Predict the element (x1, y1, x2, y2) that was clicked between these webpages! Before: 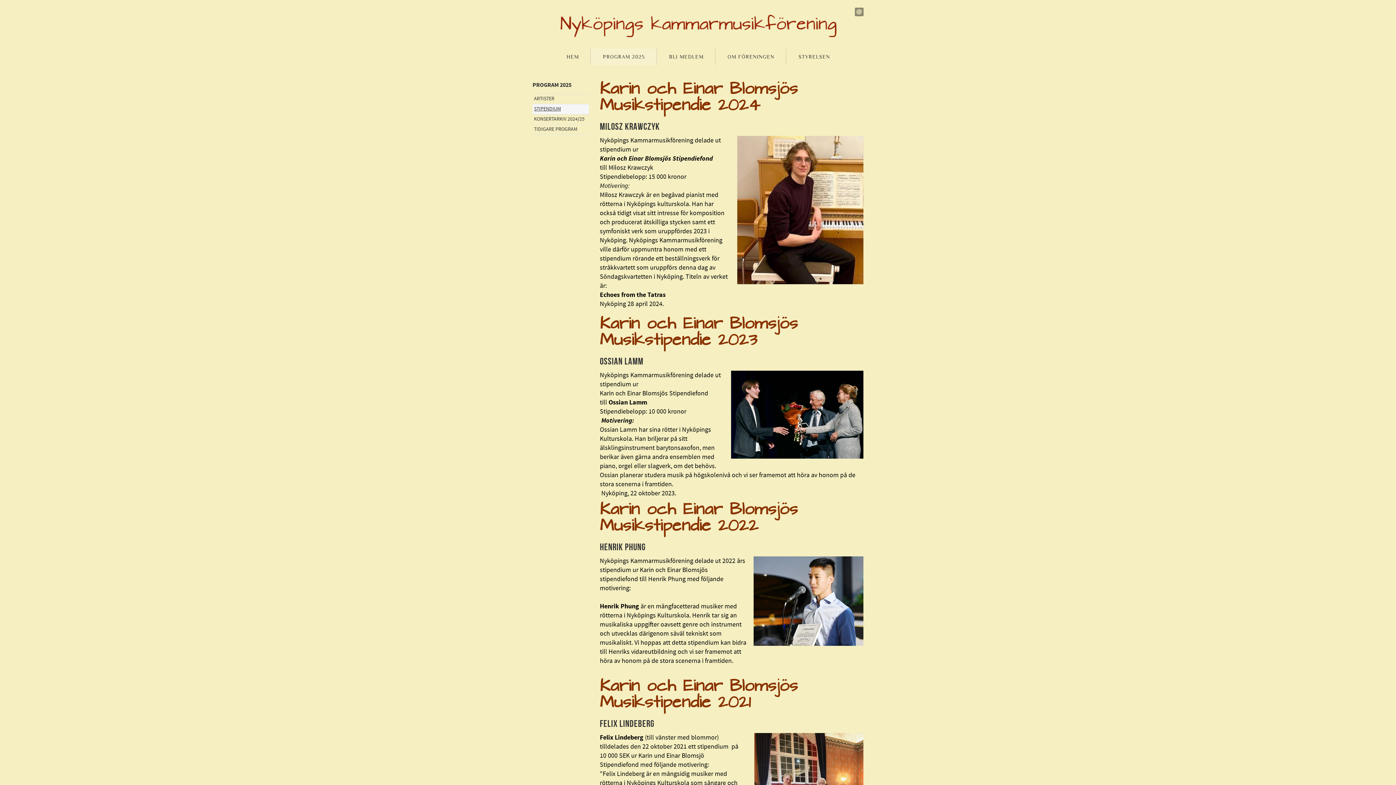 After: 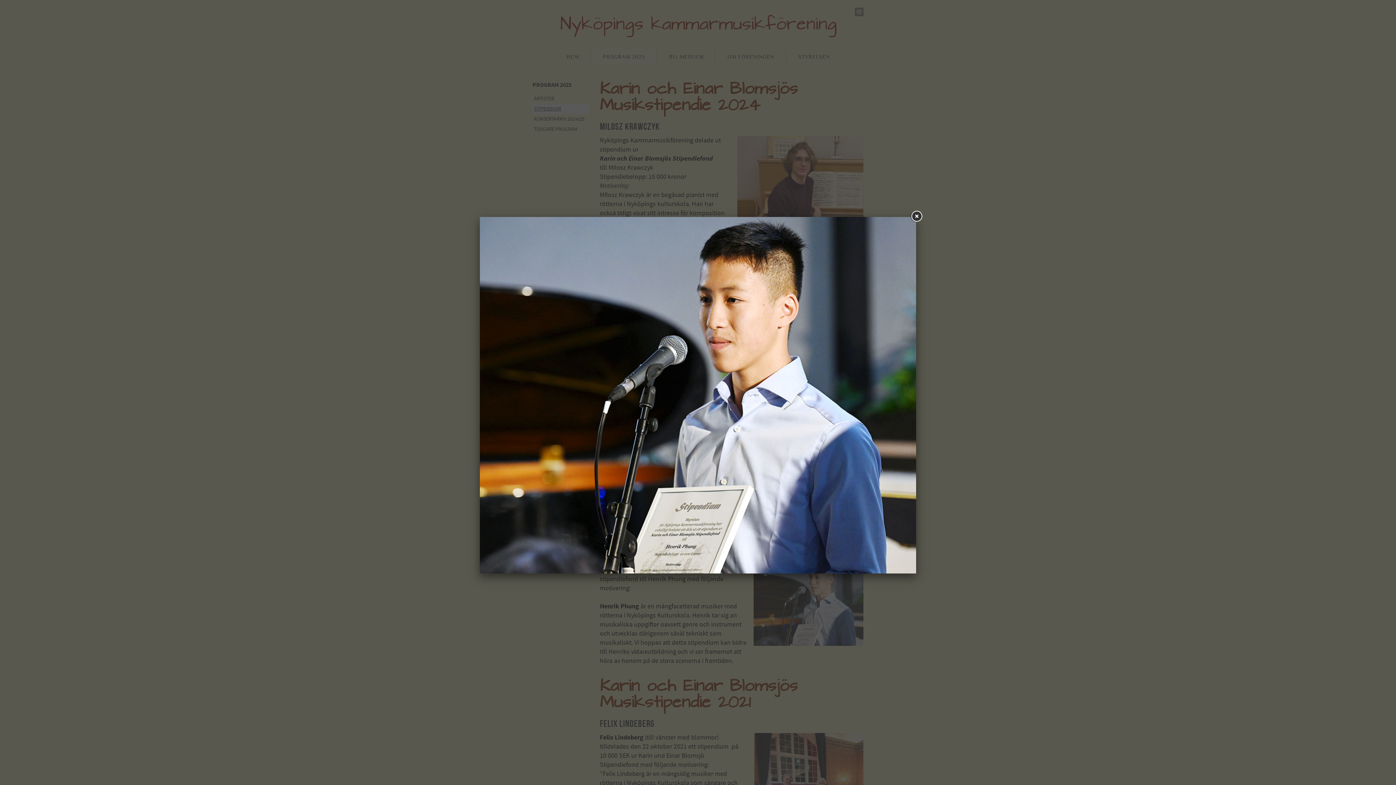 Action: bbox: (753, 640, 863, 648)